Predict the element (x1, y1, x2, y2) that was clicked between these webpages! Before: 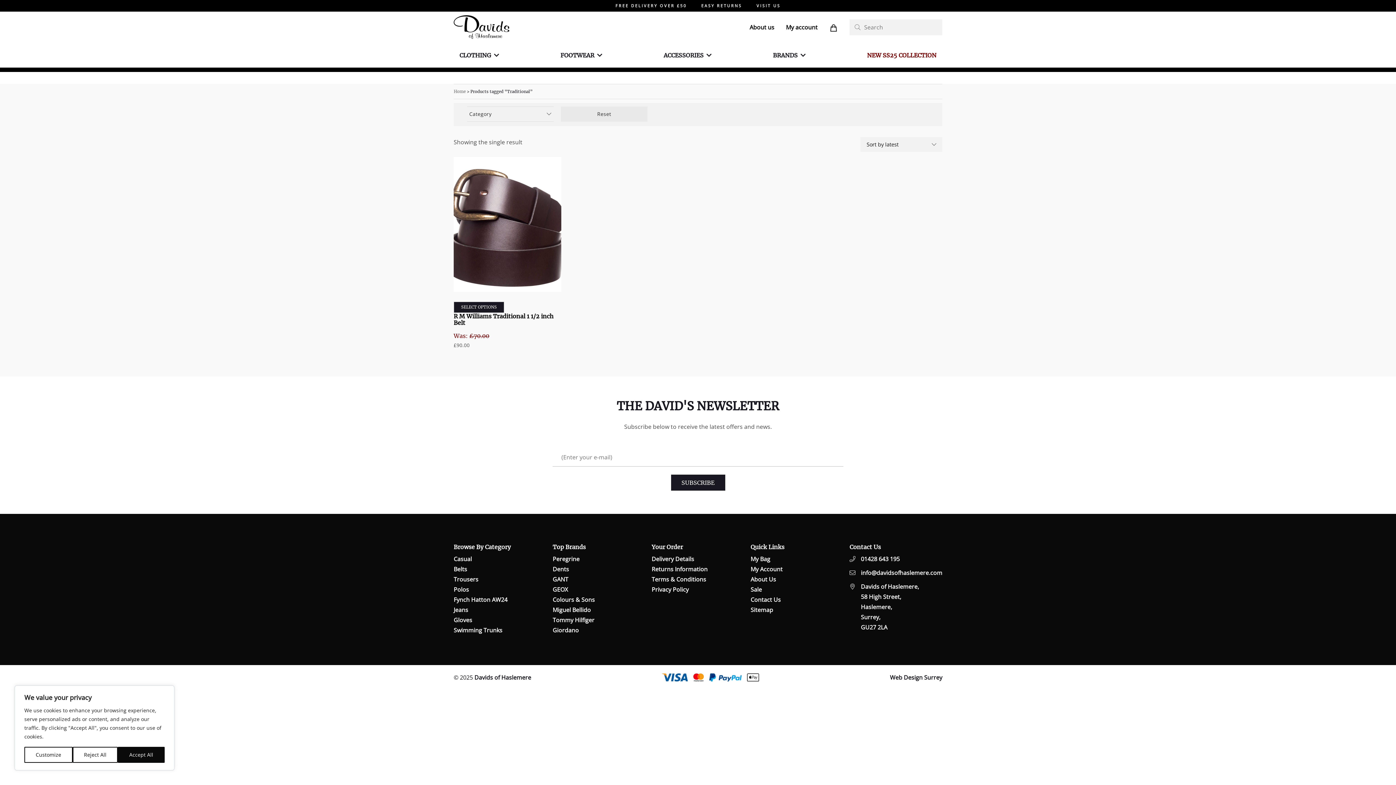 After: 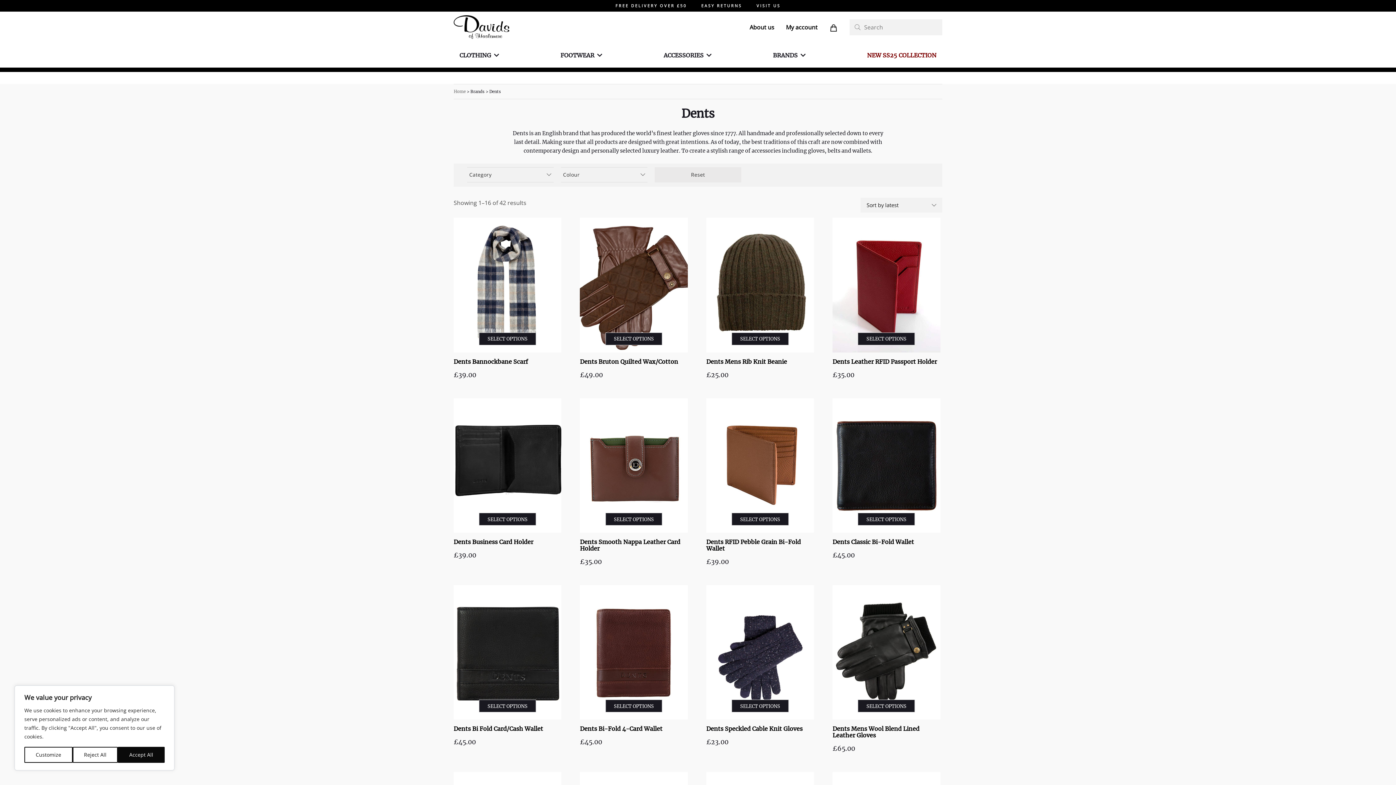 Action: bbox: (552, 565, 569, 573) label: Dents